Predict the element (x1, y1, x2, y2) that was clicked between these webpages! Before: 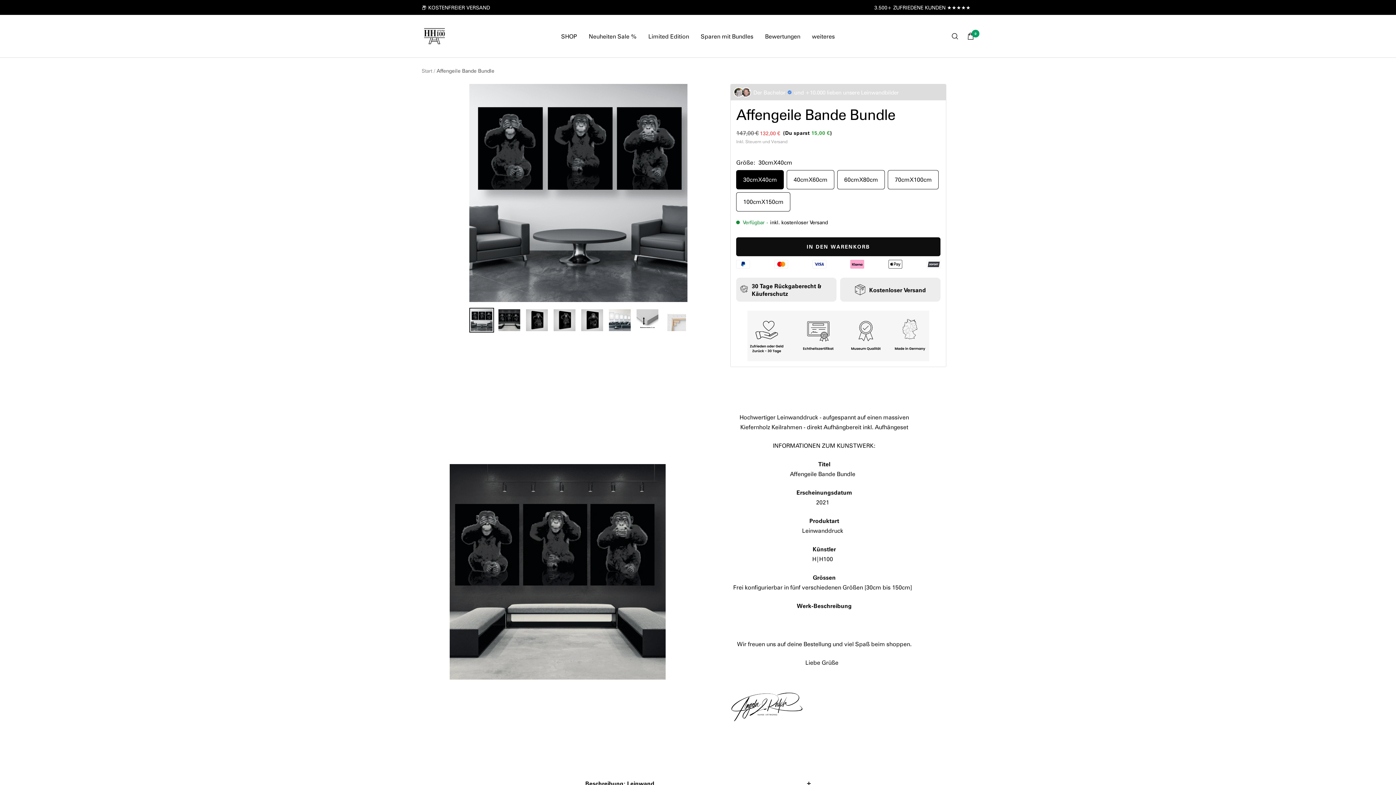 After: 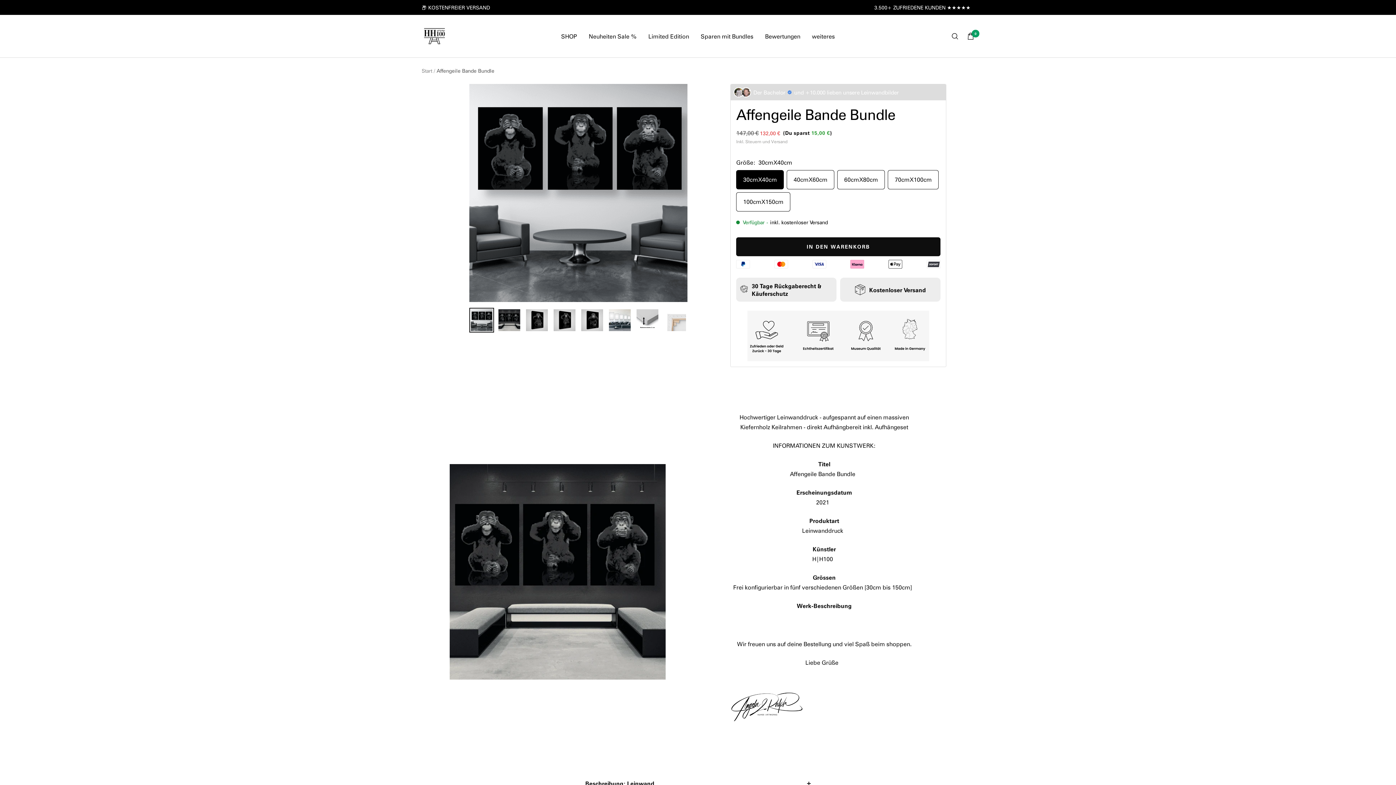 Action: bbox: (469, 308, 494, 332)